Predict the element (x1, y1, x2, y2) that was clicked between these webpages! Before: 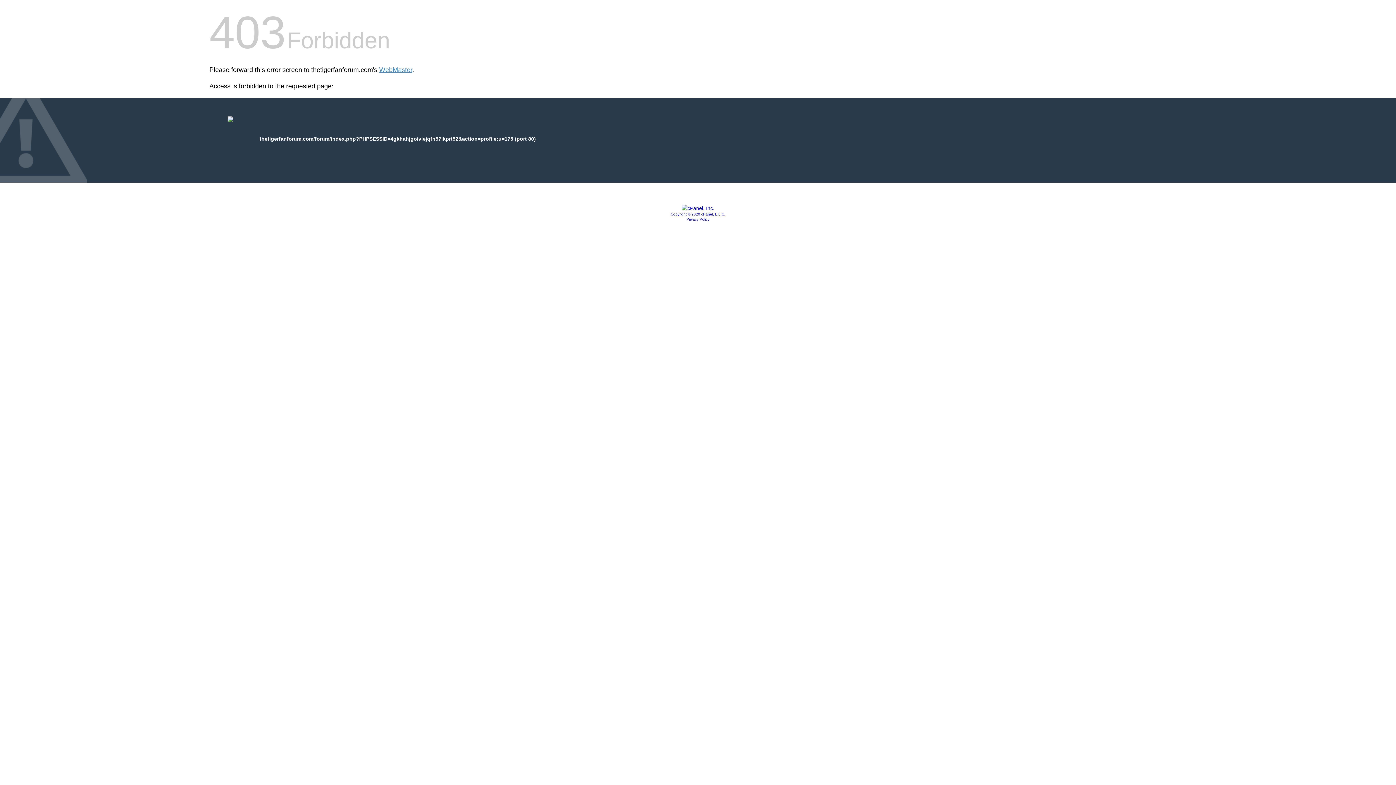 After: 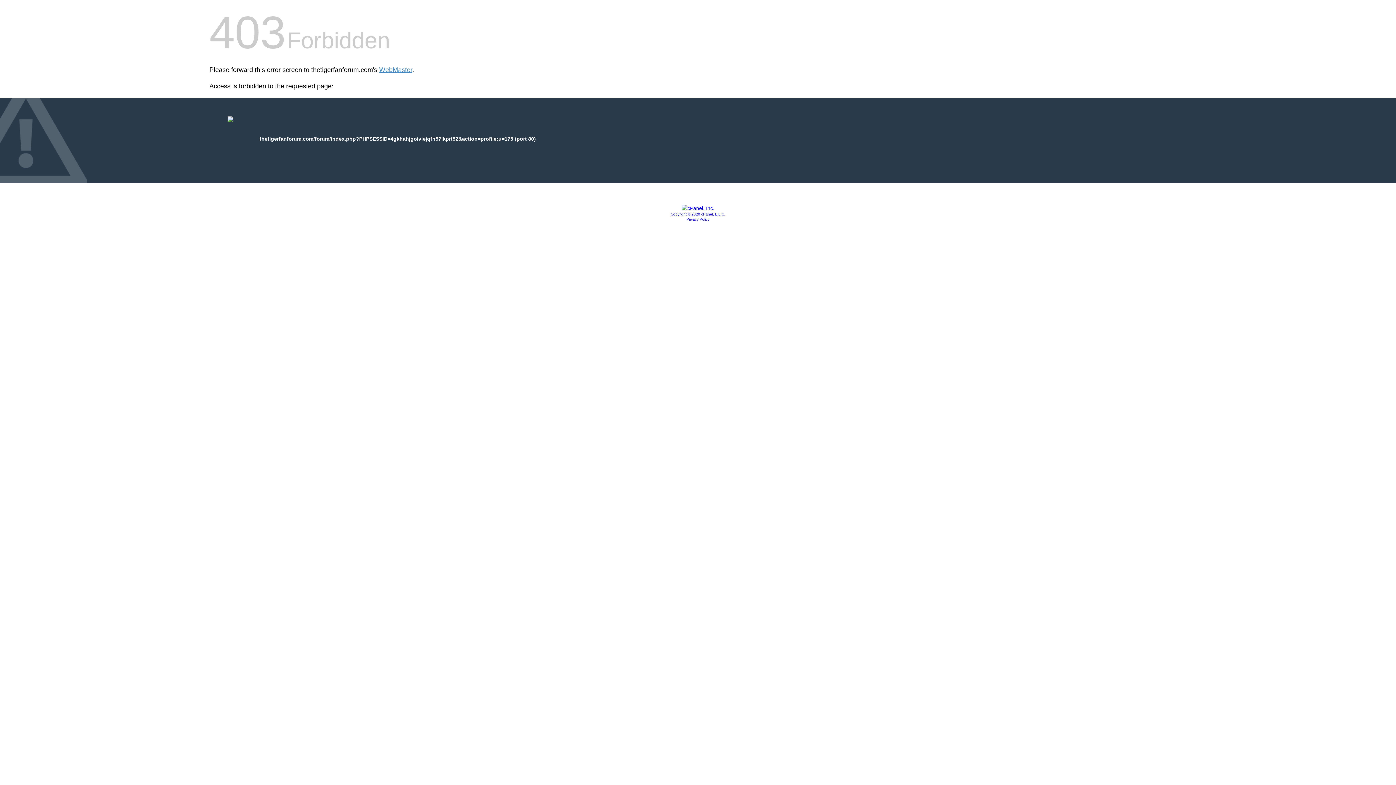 Action: label: Copyright © 2020 cPanel, L.L.C. bbox: (670, 212, 725, 216)